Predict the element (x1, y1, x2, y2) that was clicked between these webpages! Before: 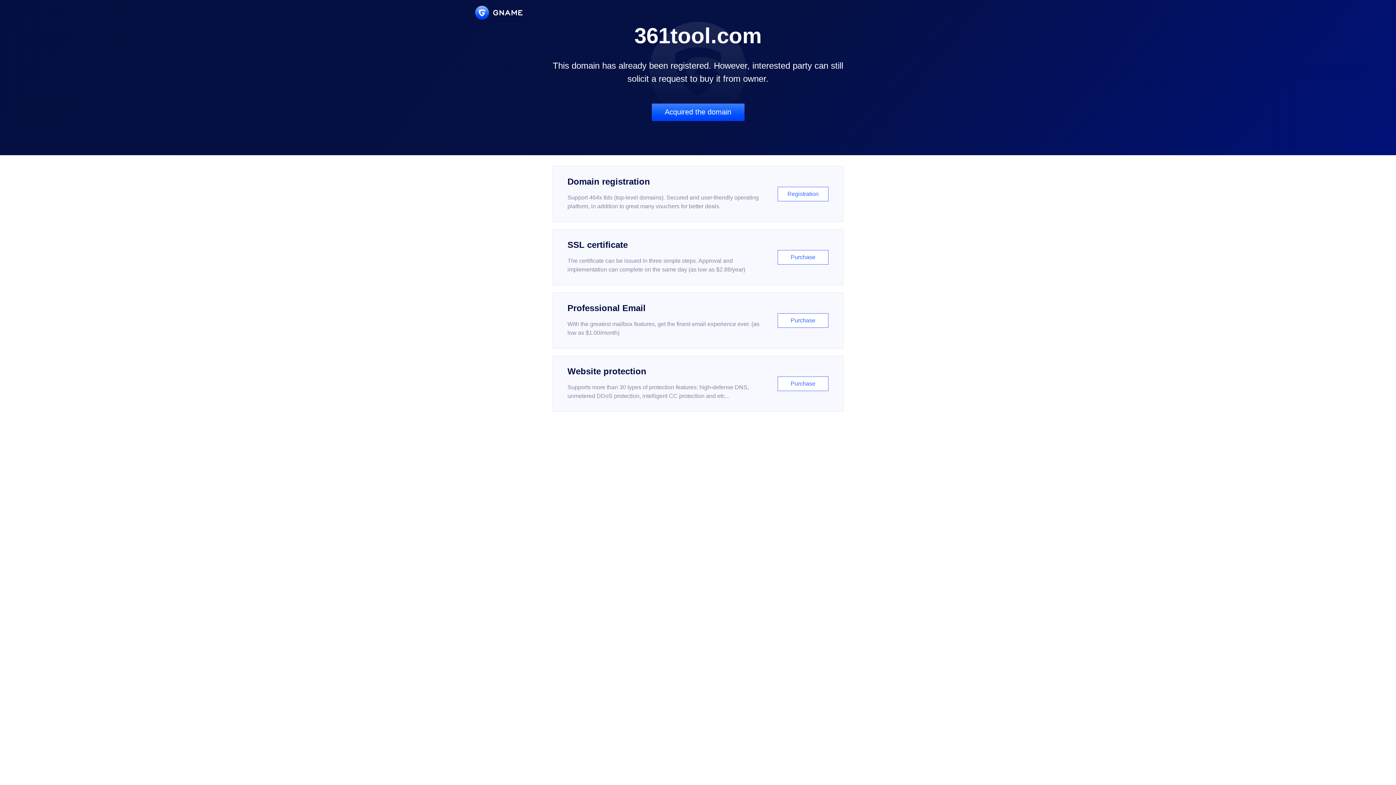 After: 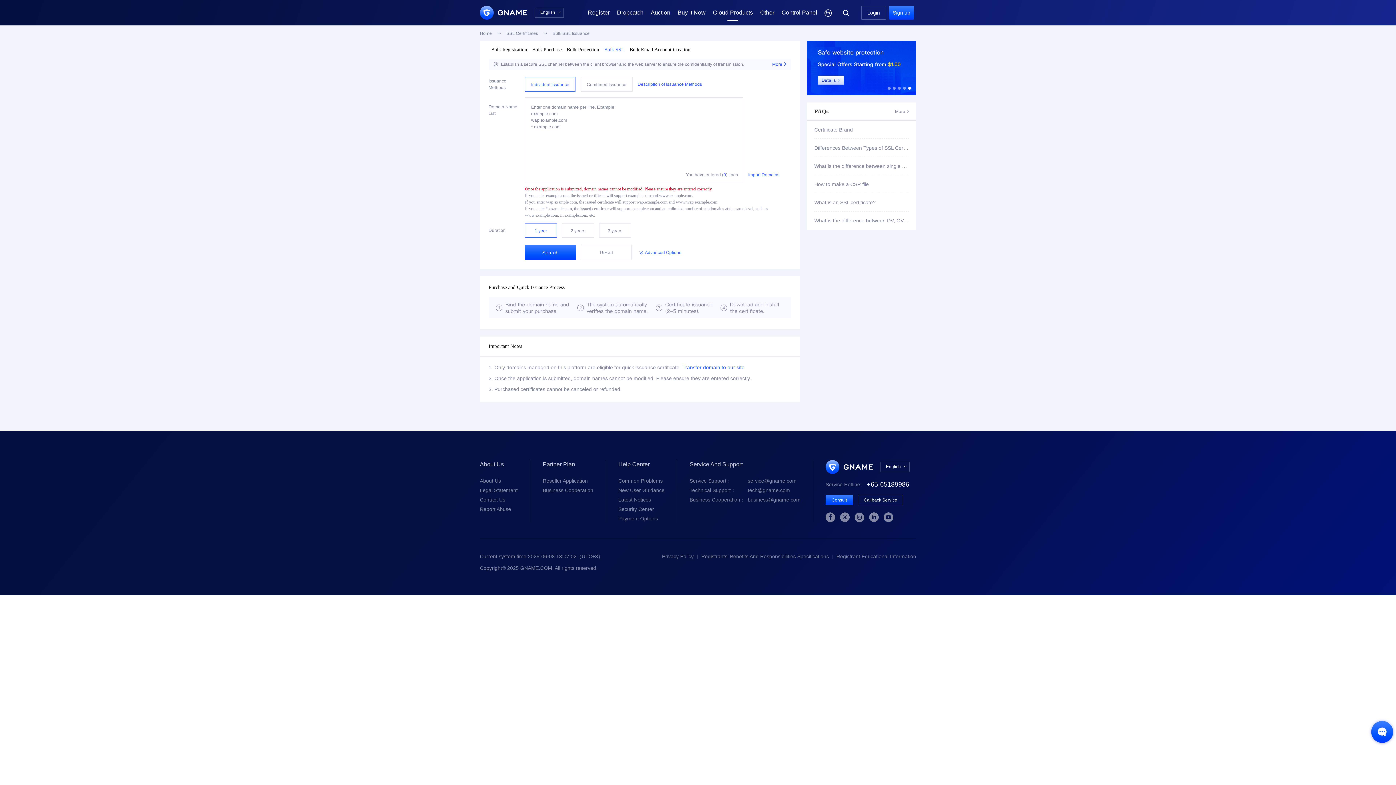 Action: bbox: (552, 229, 843, 285) label: SSL certificate

The certificate can be issued in three simple steps. Approval and implementation can complete on the same day (as low as $2.88/year)

Purchase